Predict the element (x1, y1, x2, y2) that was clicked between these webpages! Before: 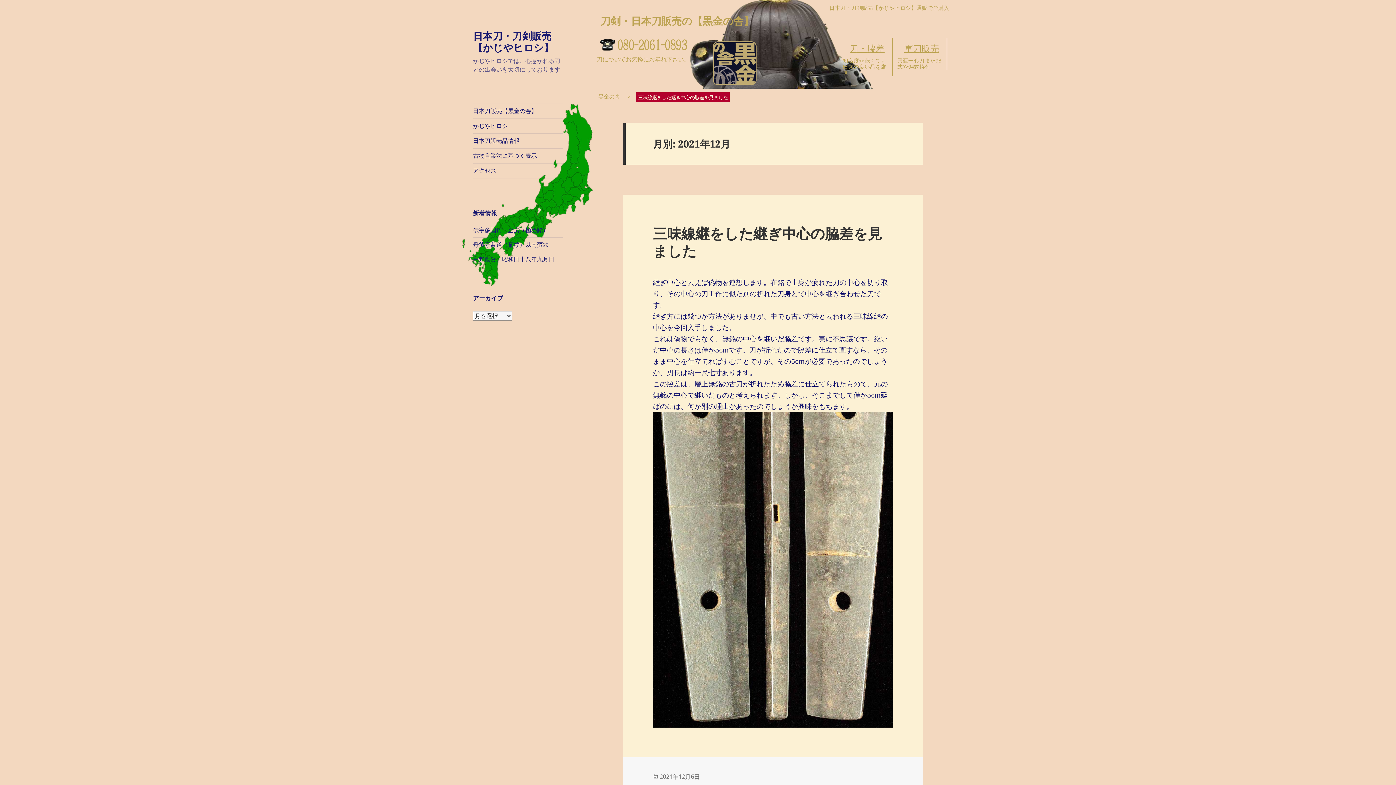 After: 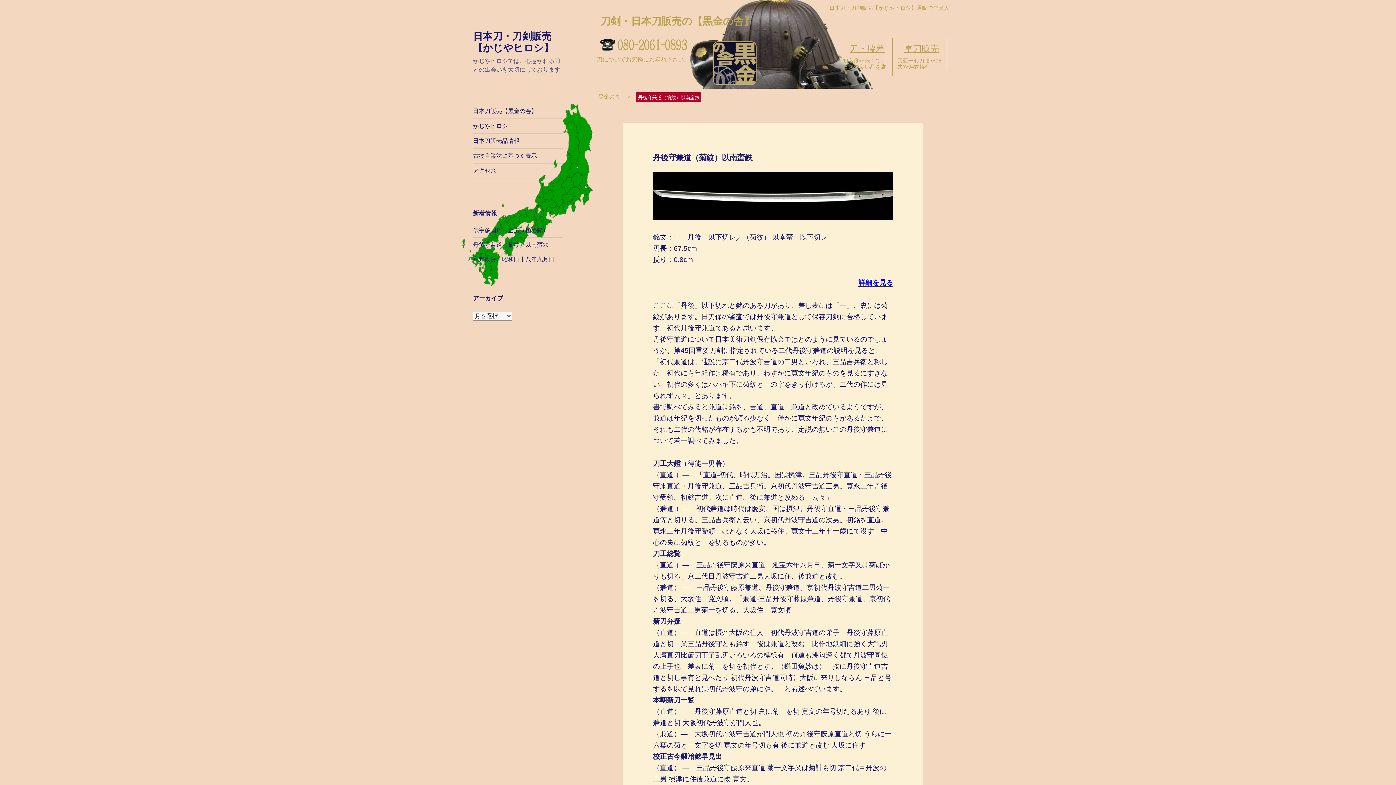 Action: bbox: (473, 241, 548, 247) label: 丹後守兼道（菊紋）以南蛮鉄